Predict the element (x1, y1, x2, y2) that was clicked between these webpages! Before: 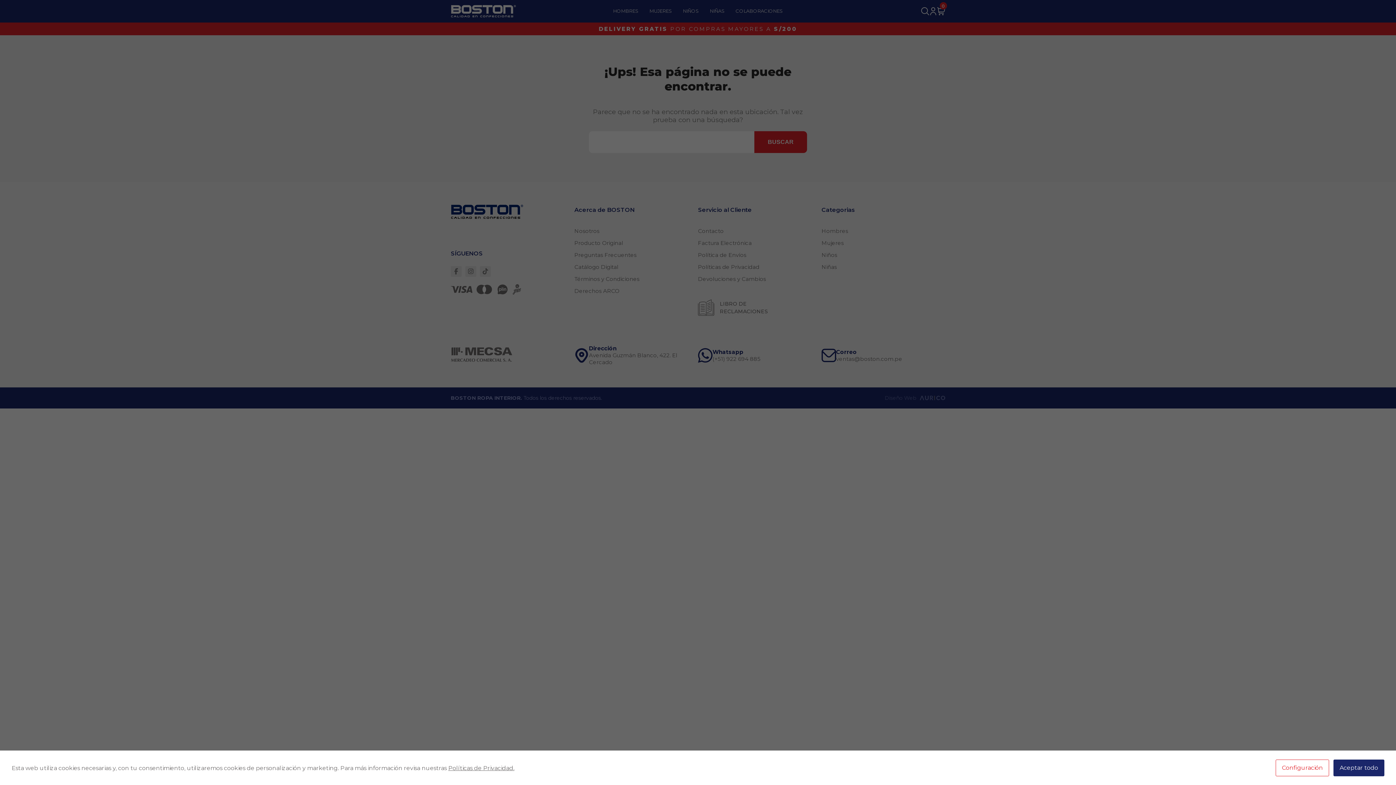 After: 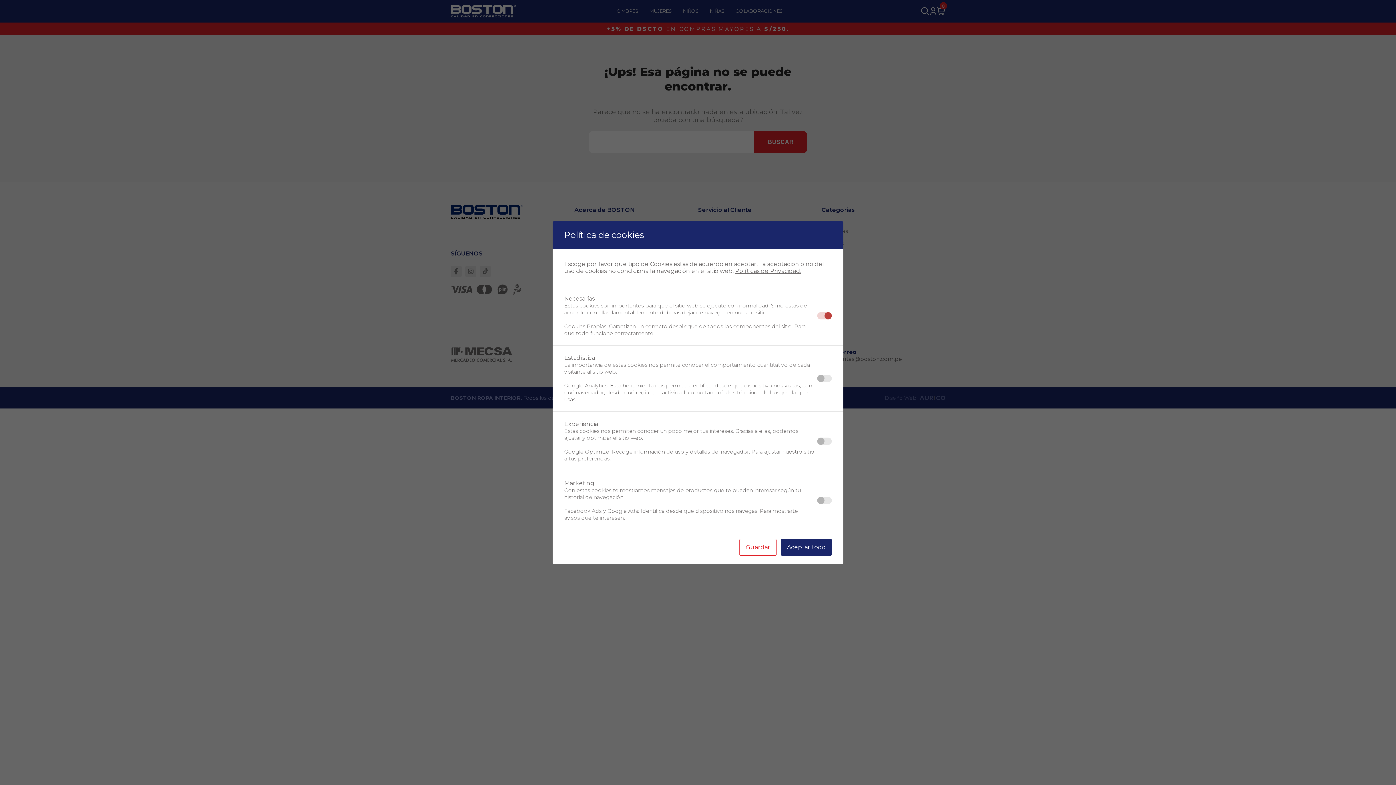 Action: label: Configuración bbox: (1276, 760, 1329, 776)